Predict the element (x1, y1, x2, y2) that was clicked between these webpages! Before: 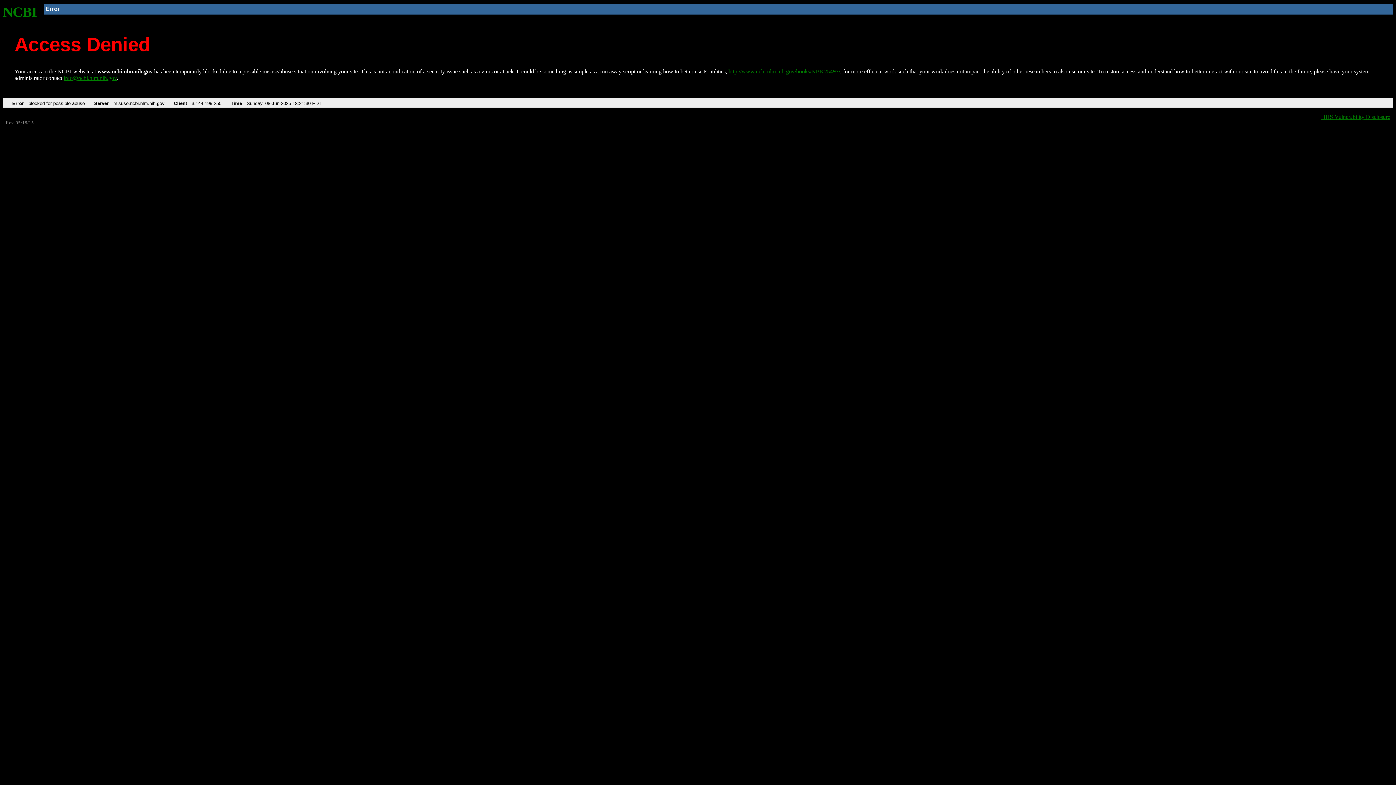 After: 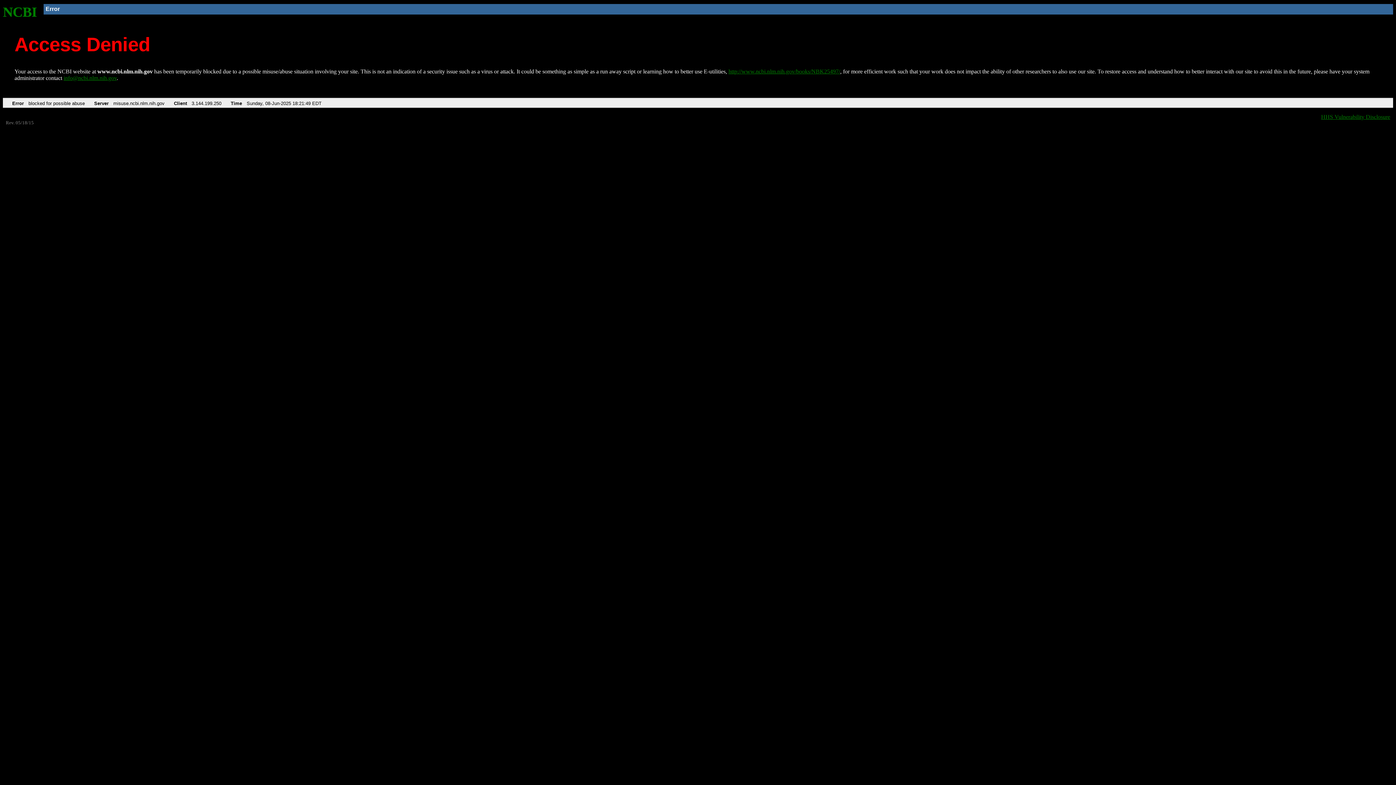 Action: bbox: (2, 4, 37, 19) label: NCBI